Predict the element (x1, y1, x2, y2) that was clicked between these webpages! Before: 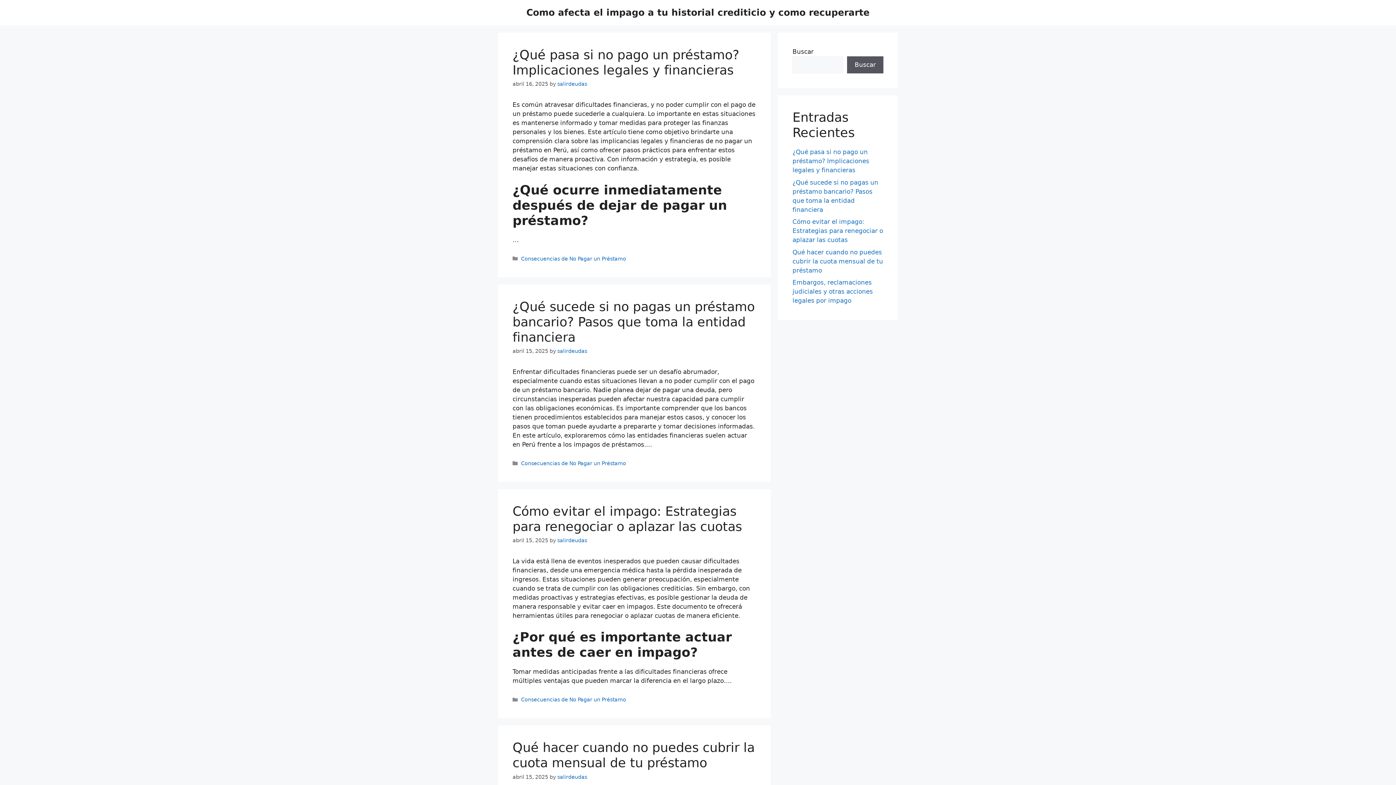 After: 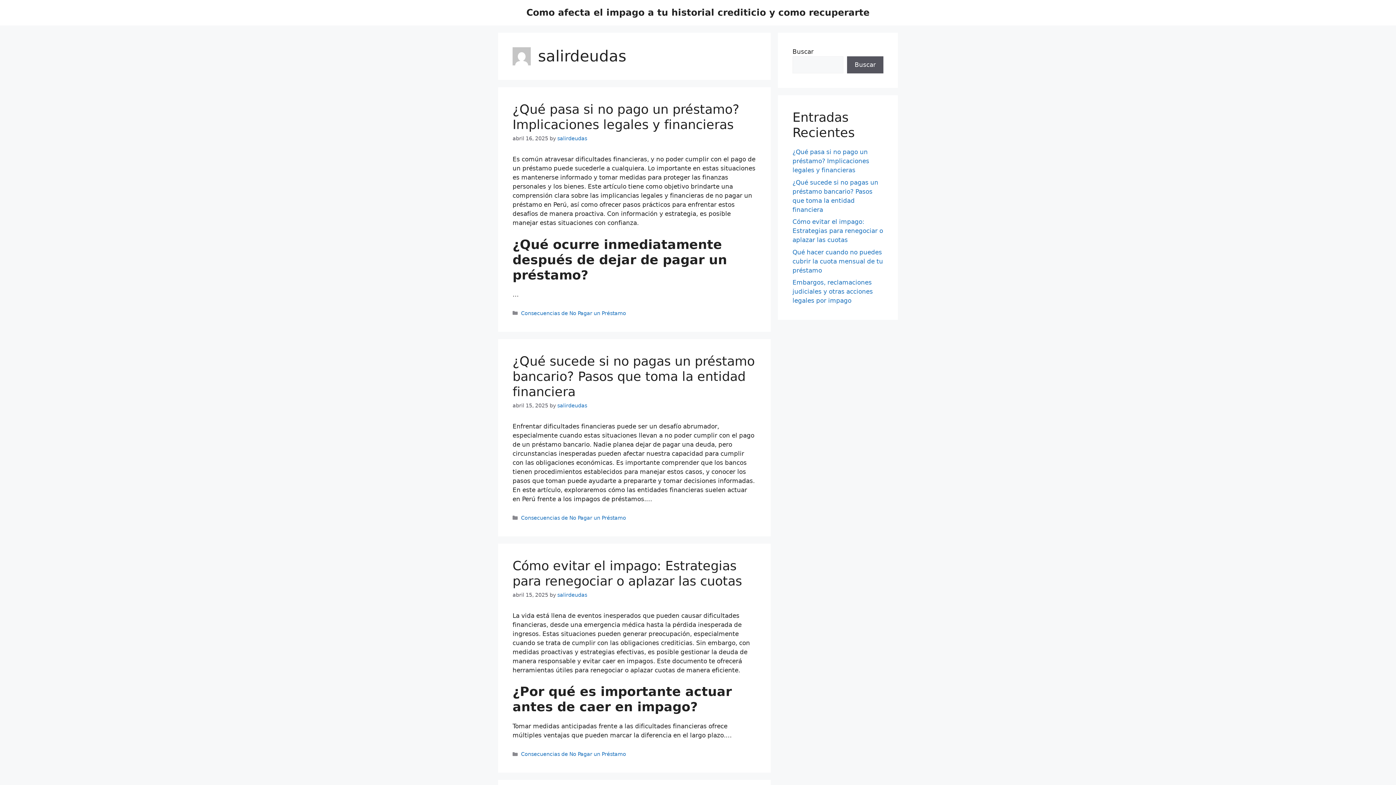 Action: label: salirdeudas bbox: (557, 81, 587, 86)